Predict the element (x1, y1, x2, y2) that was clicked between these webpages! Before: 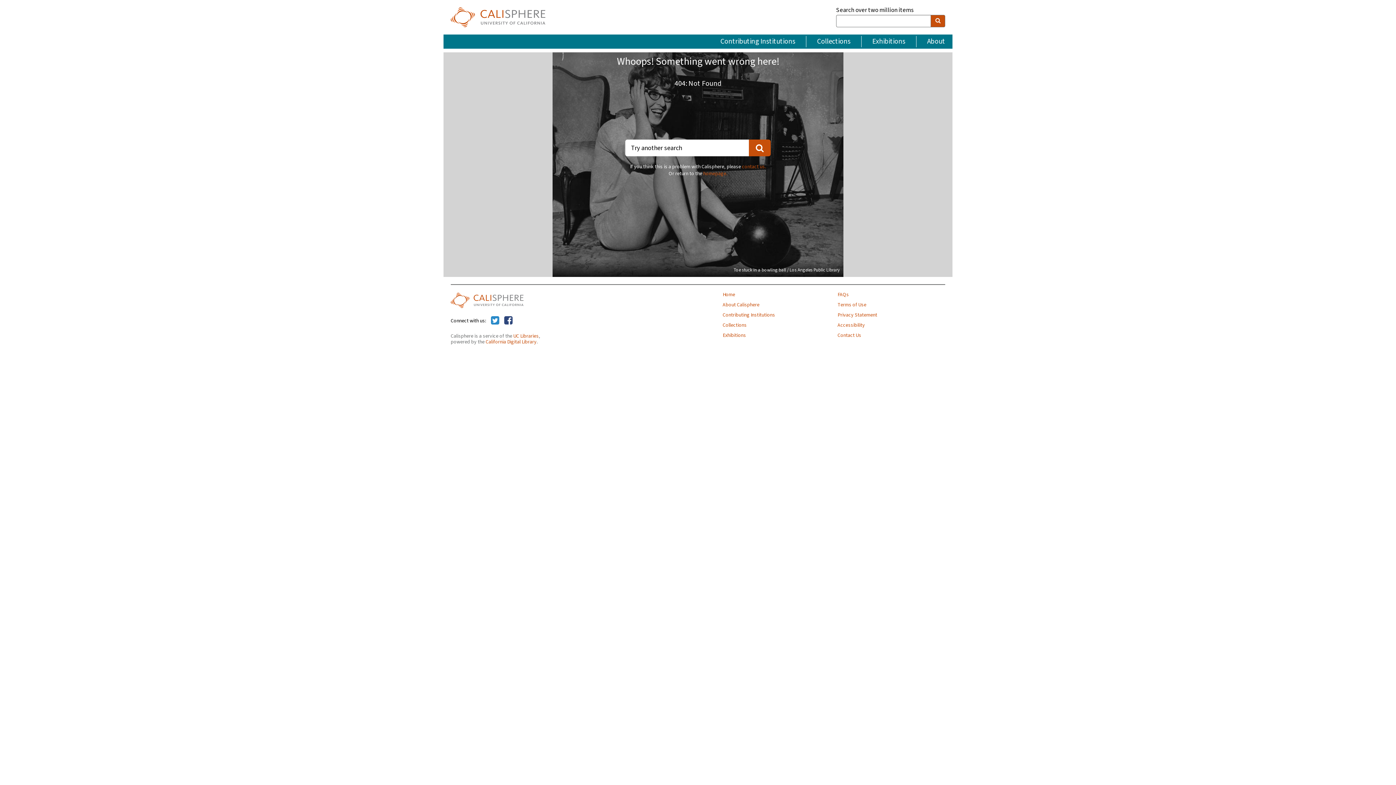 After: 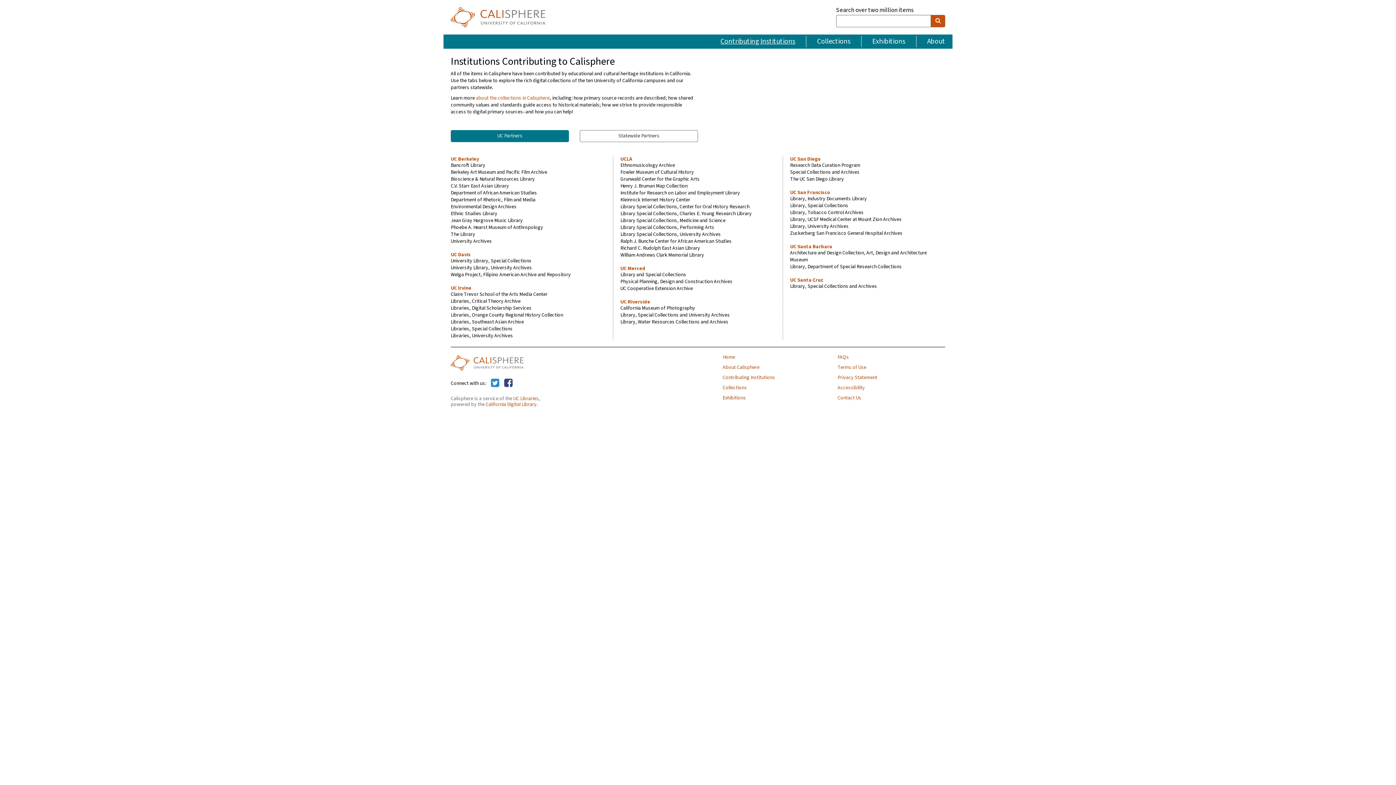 Action: label: Contributing Institutions bbox: (709, 36, 806, 47)